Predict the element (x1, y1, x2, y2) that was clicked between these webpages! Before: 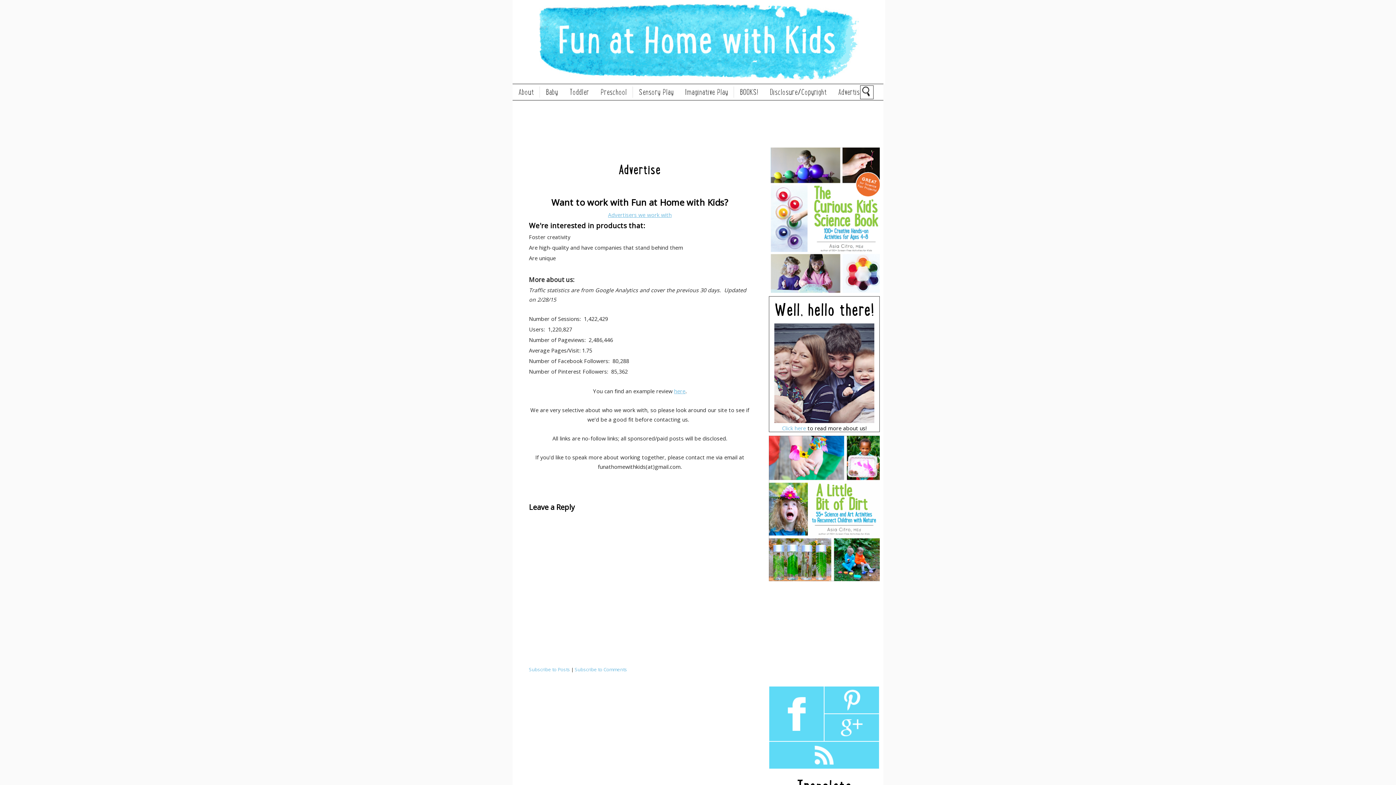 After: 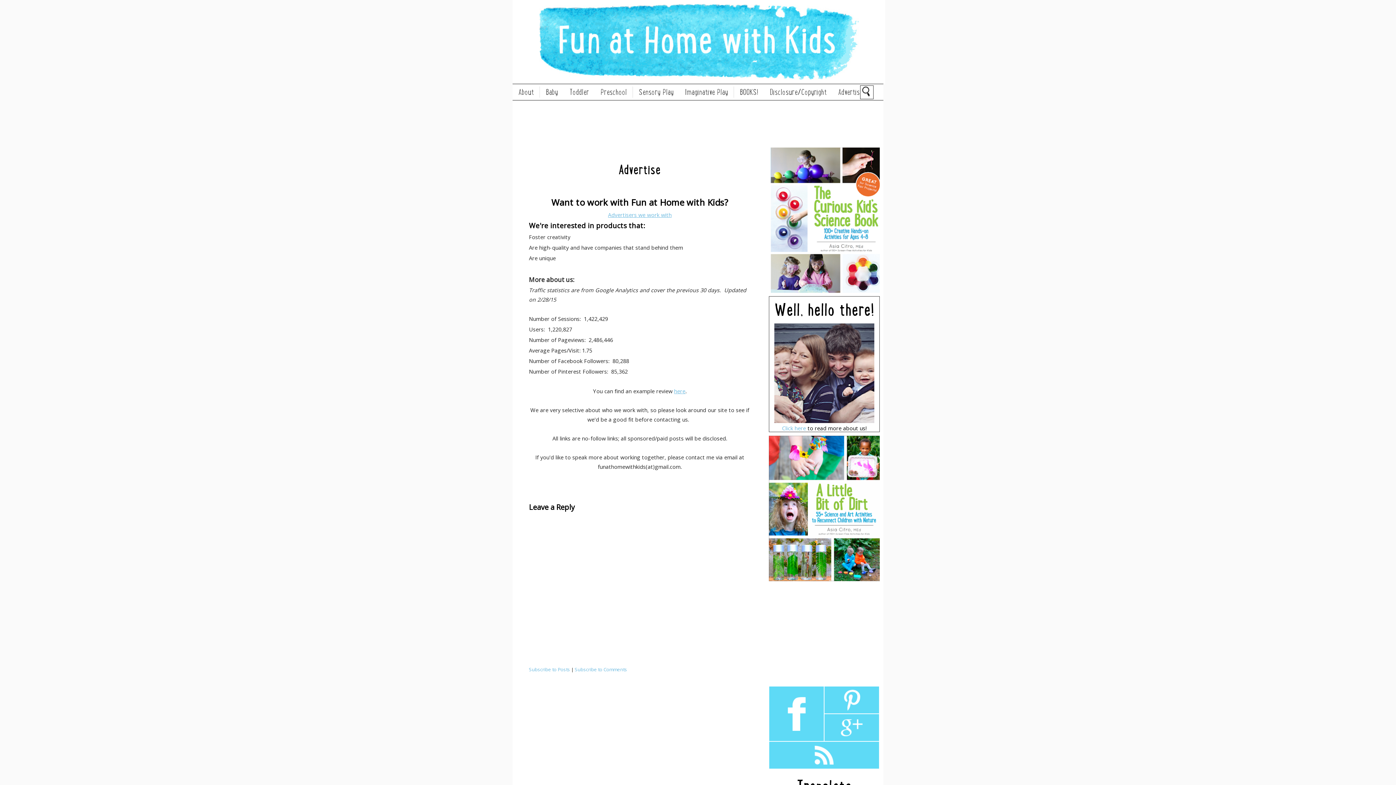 Action: bbox: (833, 86, 868, 97) label: Advertise